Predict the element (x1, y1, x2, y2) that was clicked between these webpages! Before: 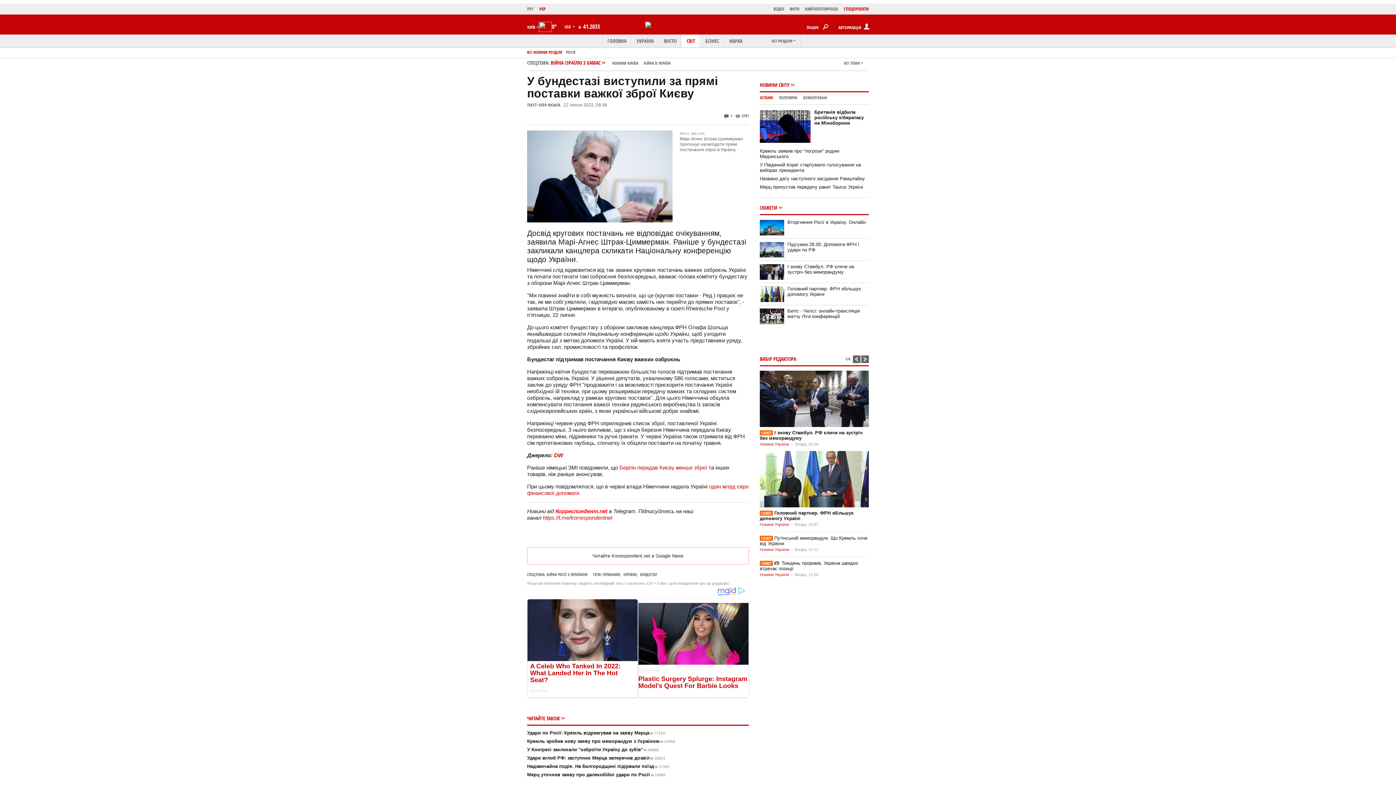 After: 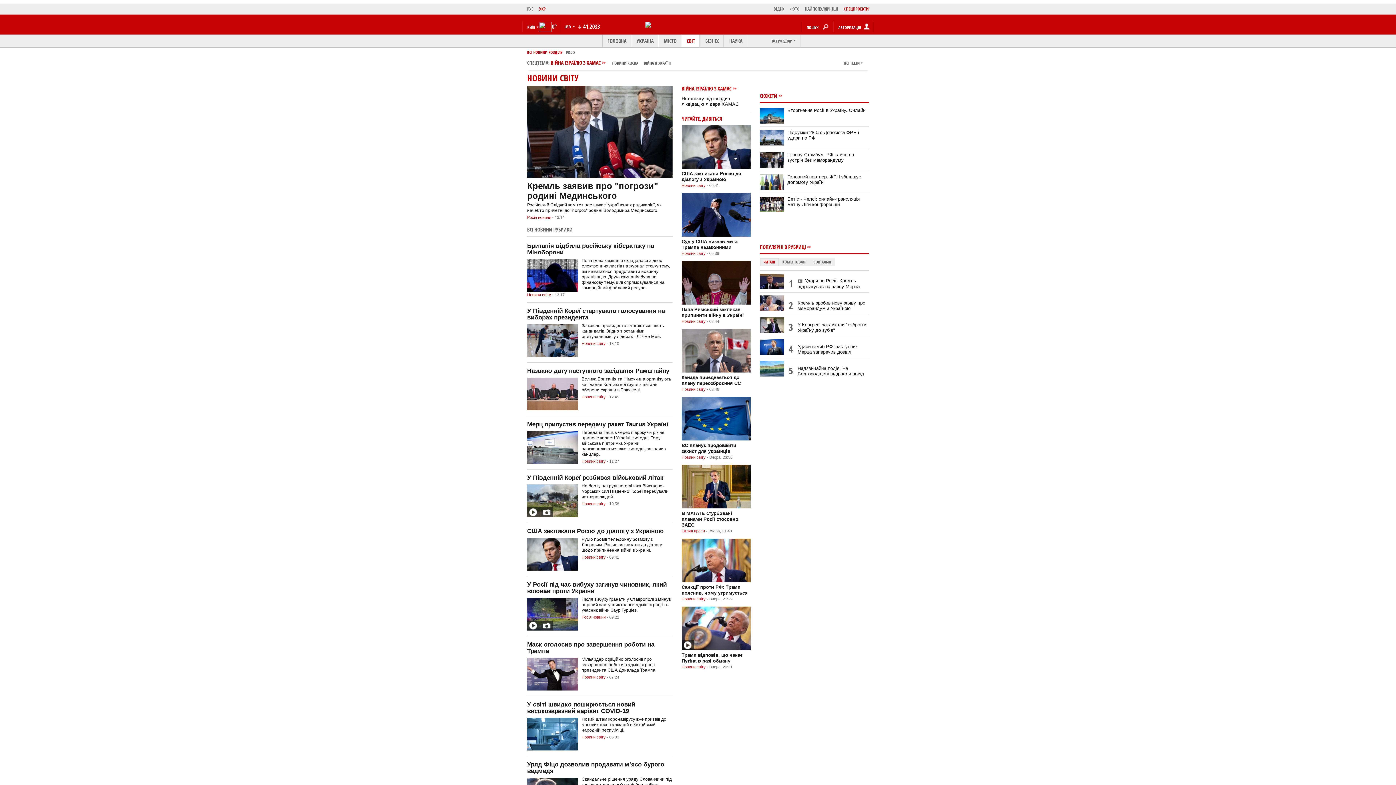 Action: bbox: (760, 81, 789, 88) label: НОВИНИ СВІТУ